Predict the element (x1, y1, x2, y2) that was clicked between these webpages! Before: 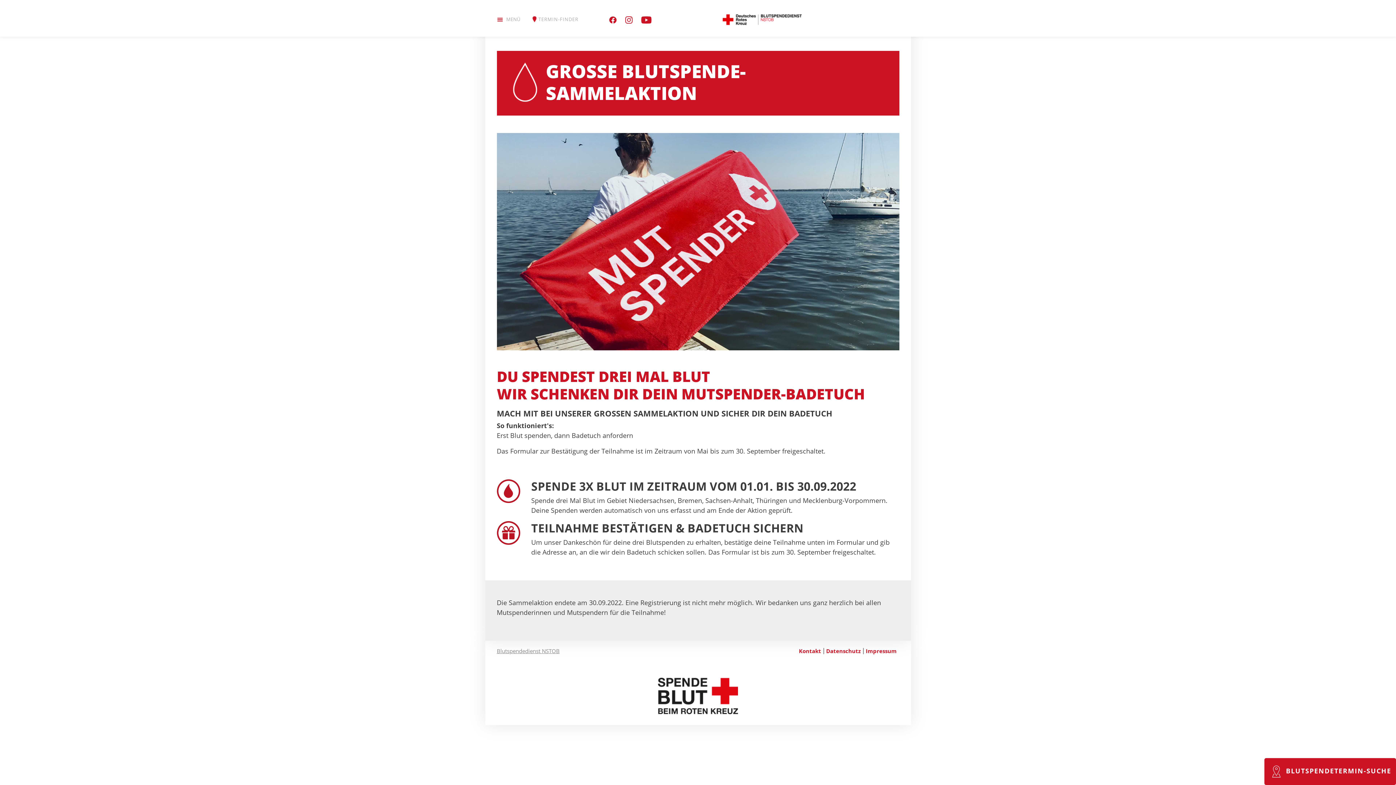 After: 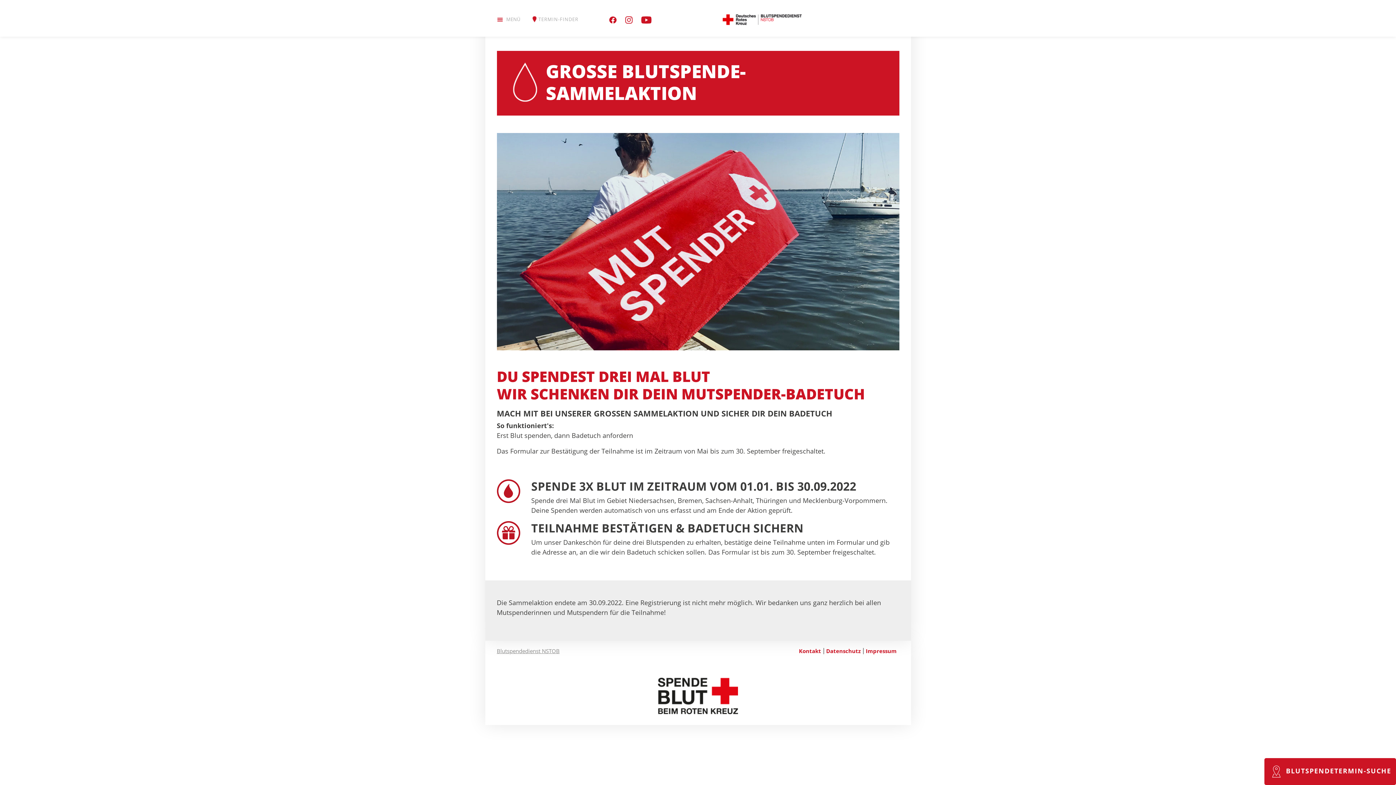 Action: bbox: (625, 14, 632, 24)